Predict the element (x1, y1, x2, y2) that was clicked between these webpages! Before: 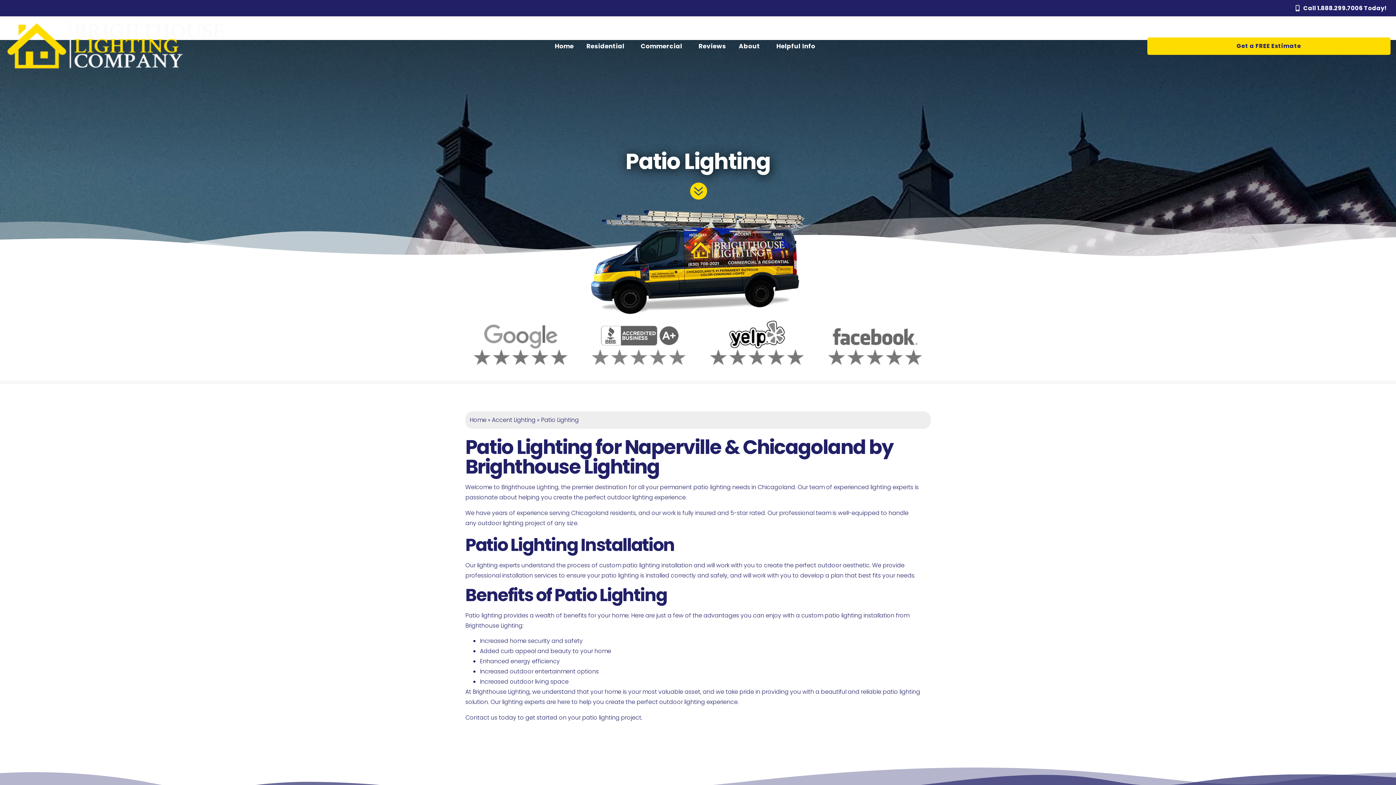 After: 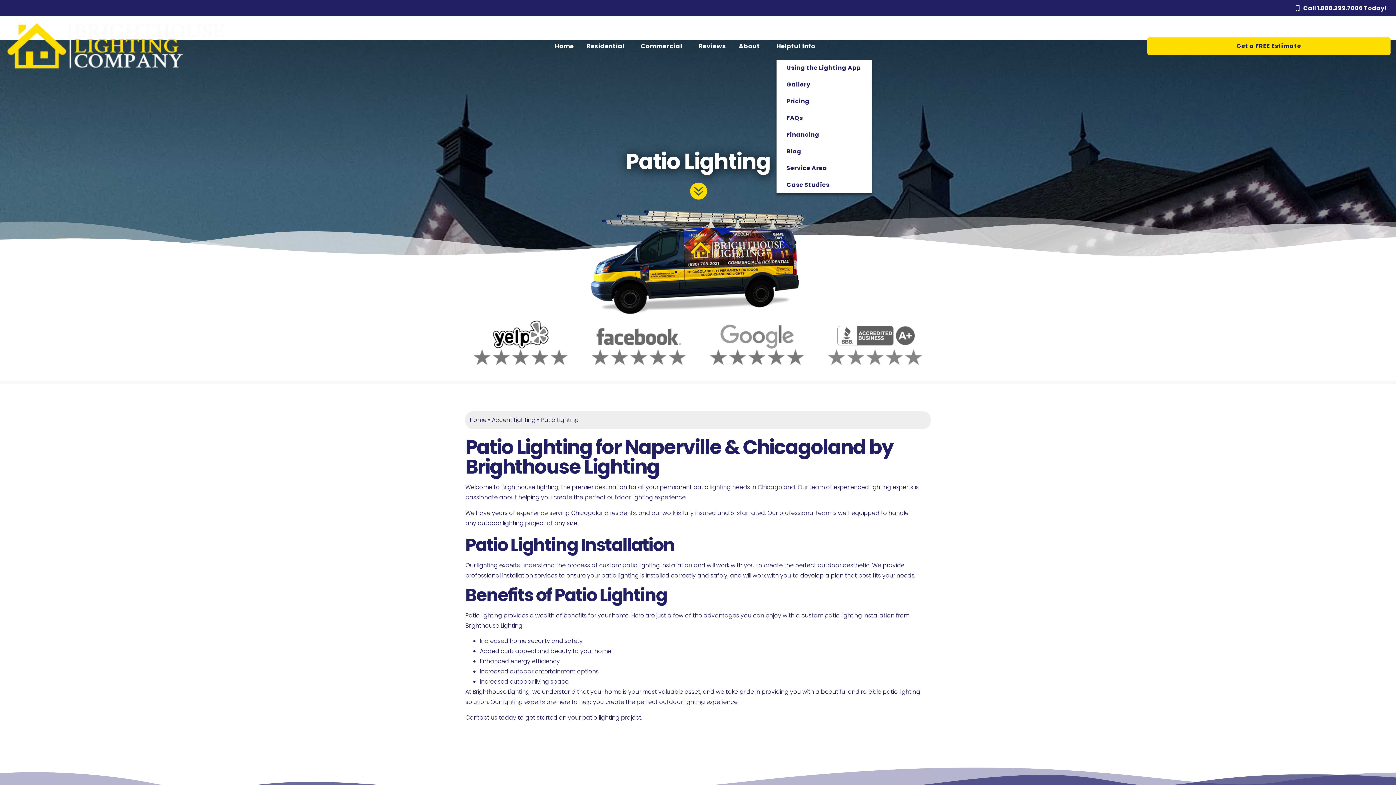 Action: bbox: (776, 36, 819, 55) label: Helpful Info